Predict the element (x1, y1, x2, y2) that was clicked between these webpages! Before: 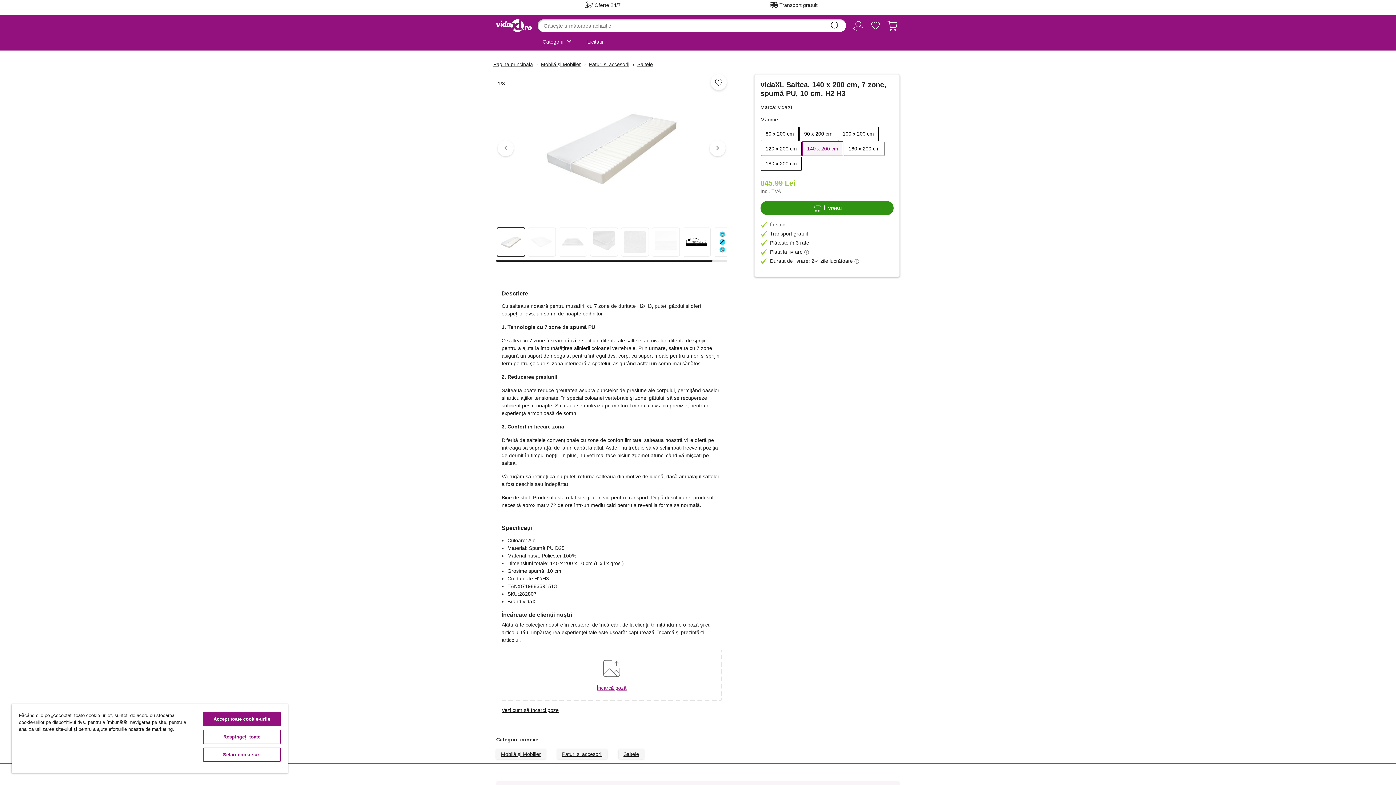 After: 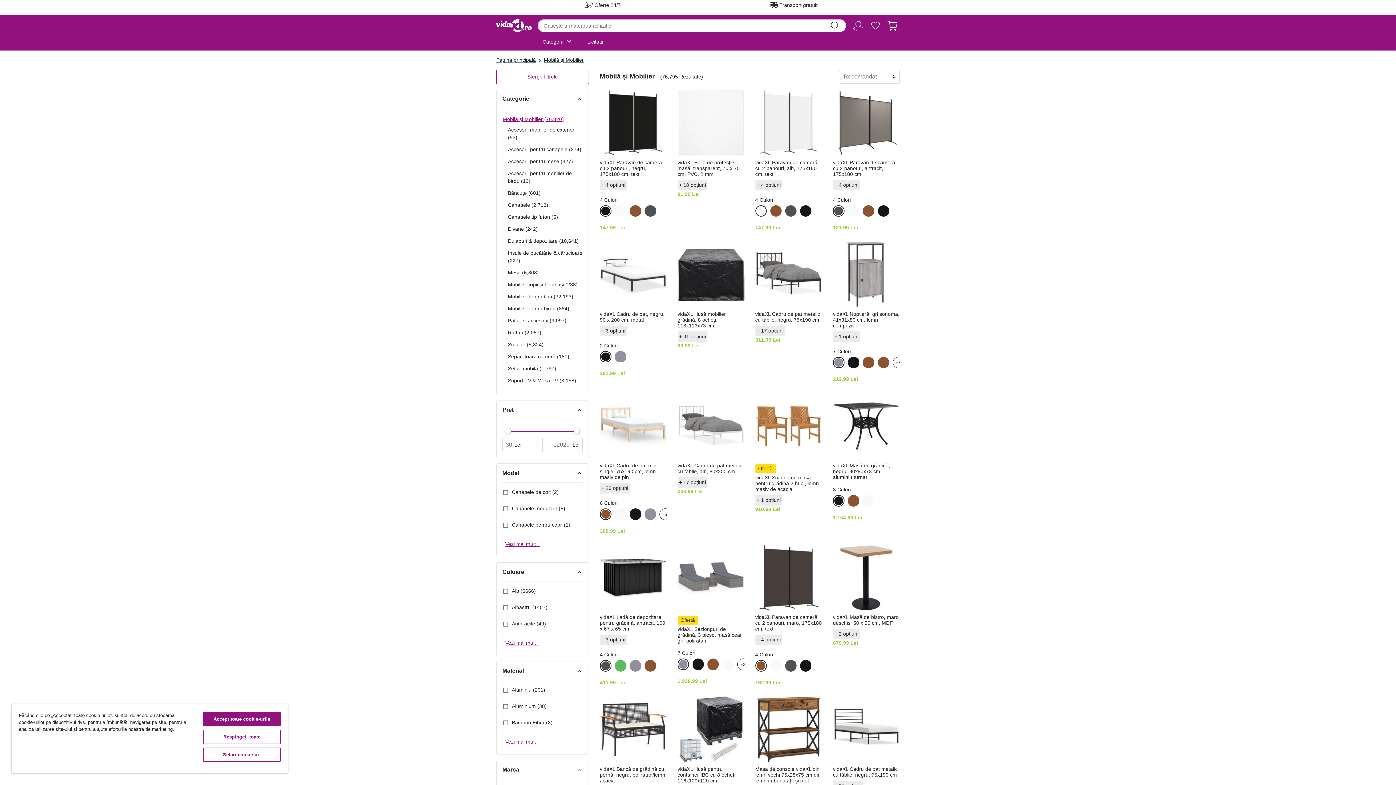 Action: label: Mobilă și Mobilier bbox: (541, 60, 581, 68)